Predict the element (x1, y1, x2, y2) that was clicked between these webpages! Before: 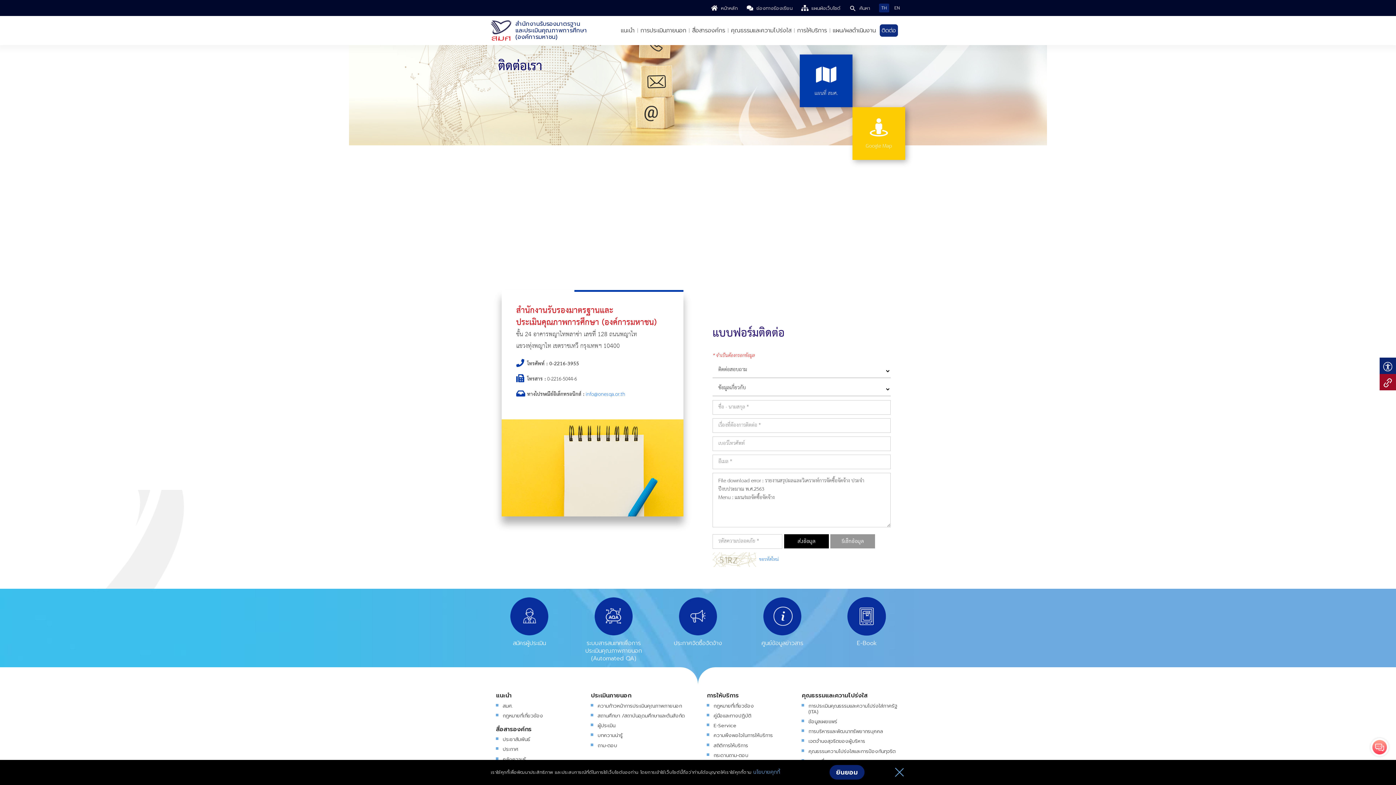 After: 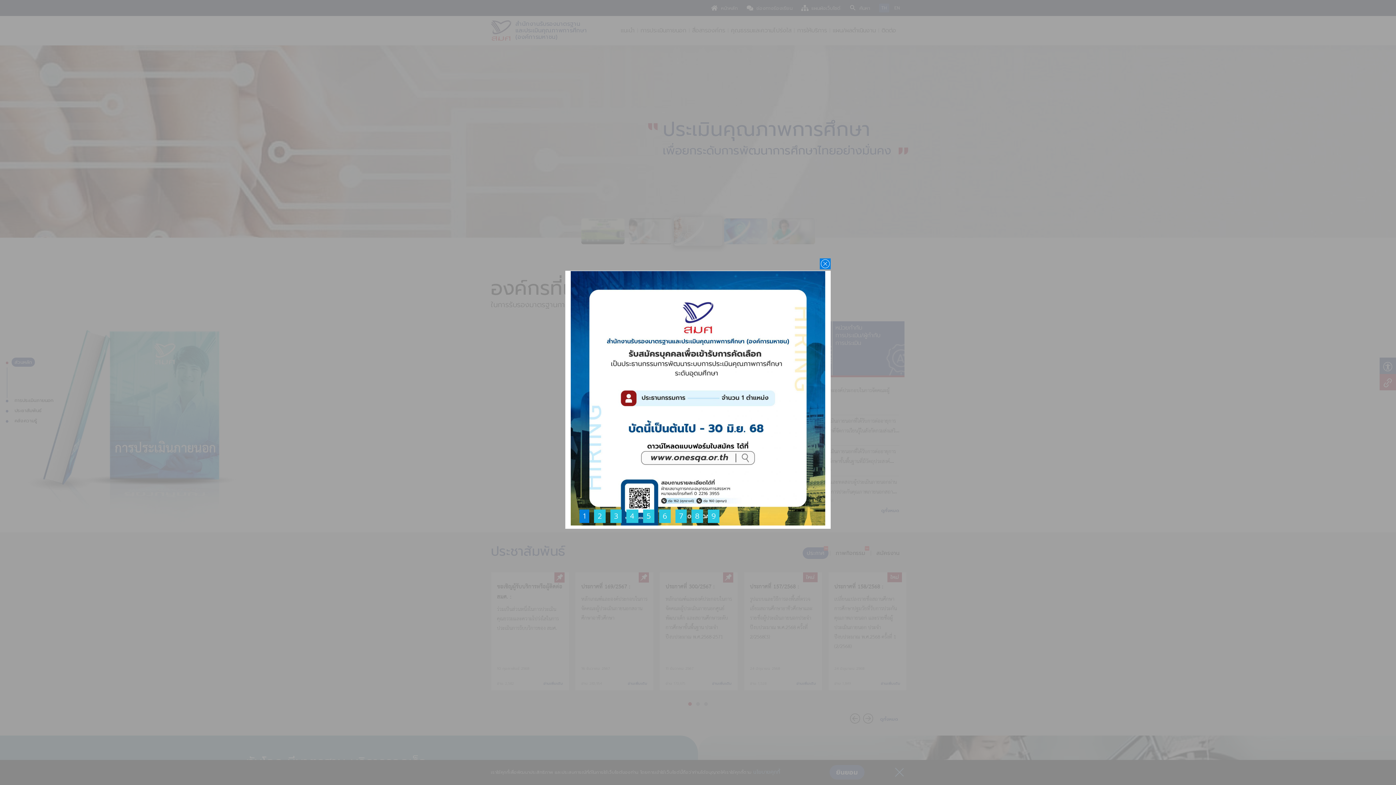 Action: label: หน้าหลัก bbox: (705, 0, 740, 16)